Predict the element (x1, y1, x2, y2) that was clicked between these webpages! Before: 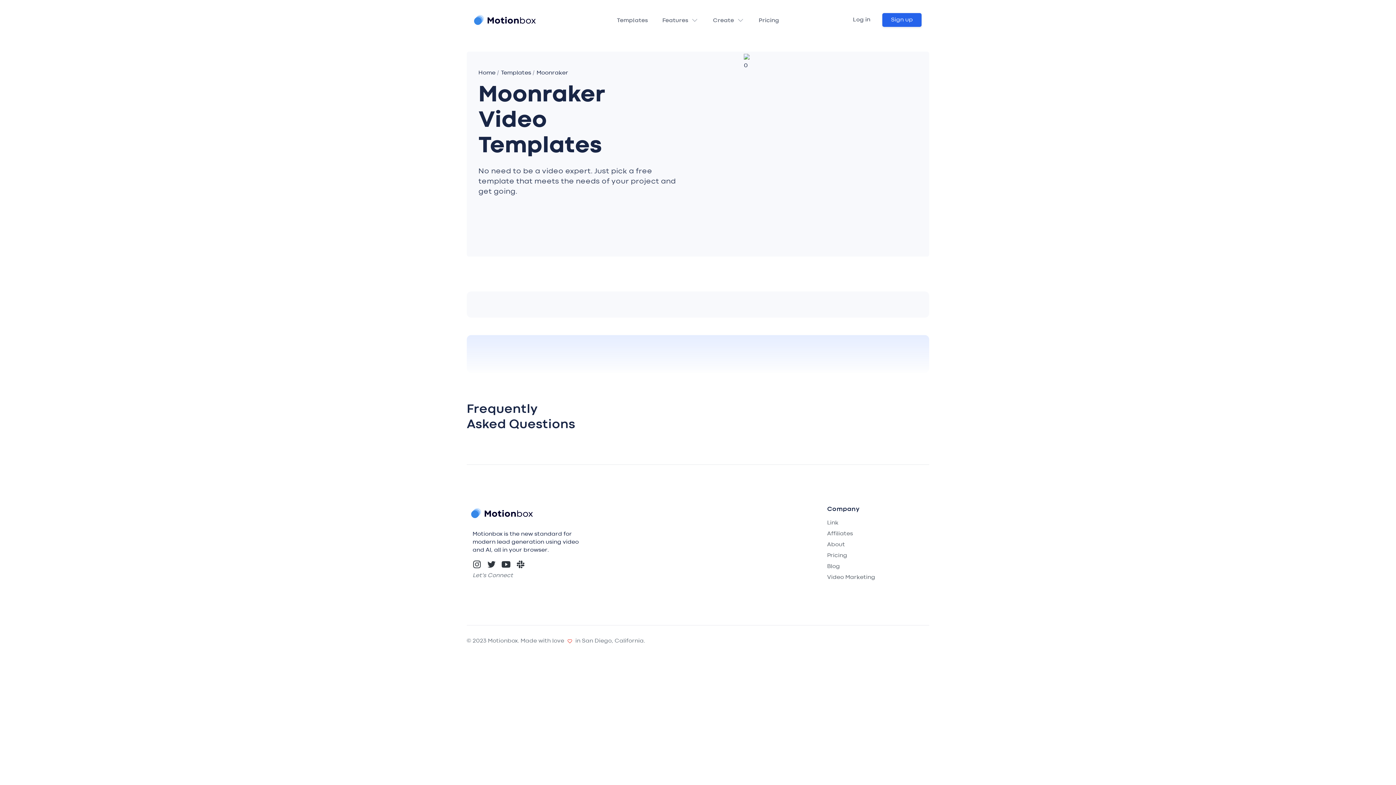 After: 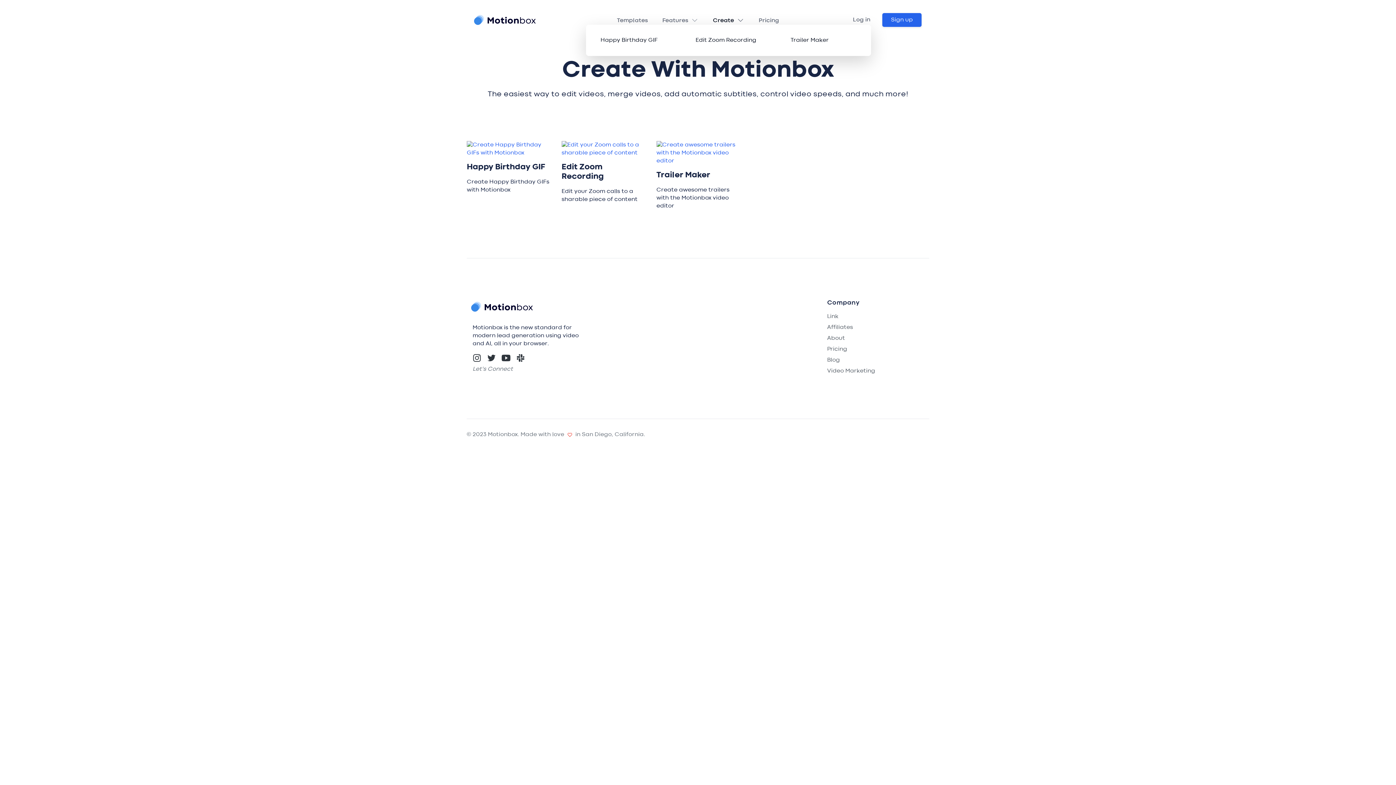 Action: bbox: (713, 16, 734, 24) label: Create